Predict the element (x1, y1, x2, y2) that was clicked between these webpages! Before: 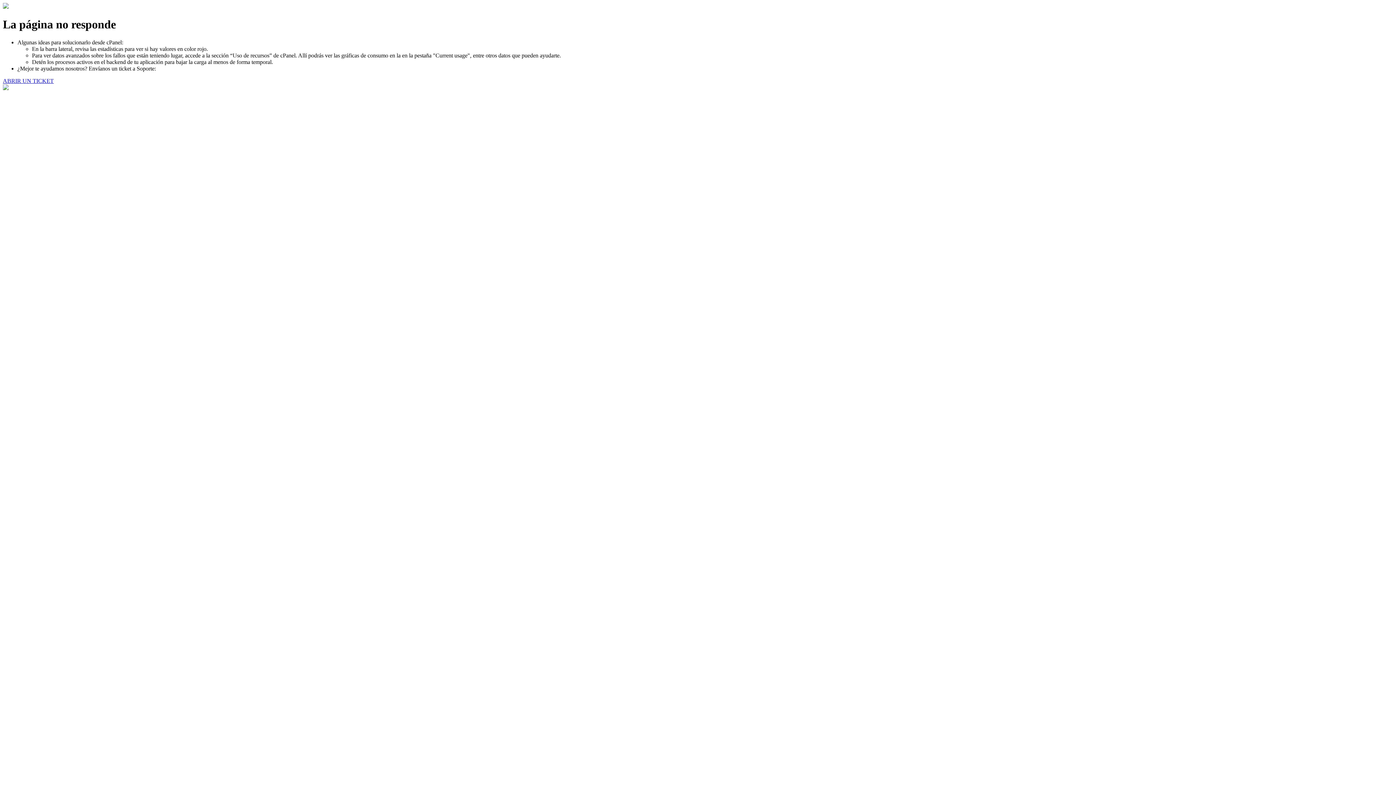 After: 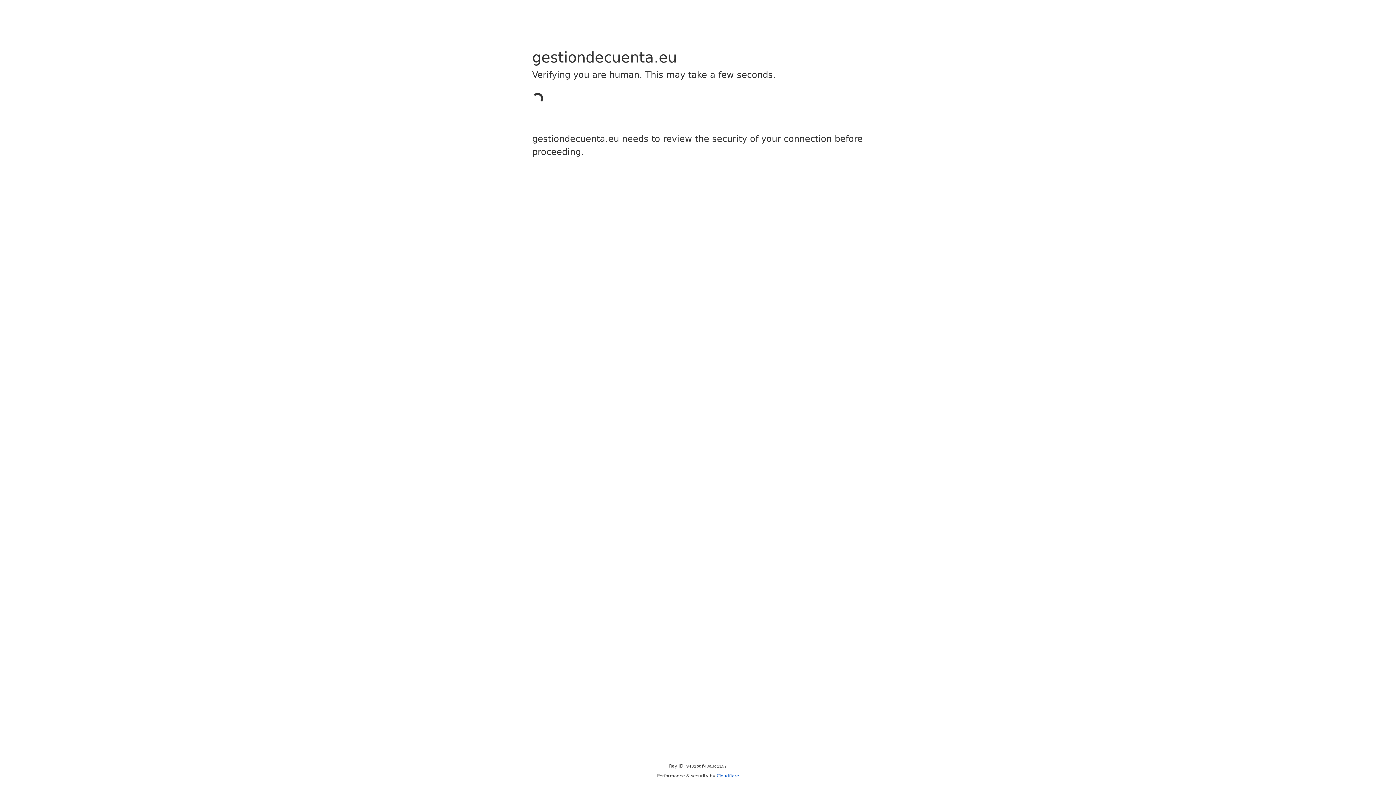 Action: label: ABRIR UN TICKET bbox: (2, 77, 53, 83)